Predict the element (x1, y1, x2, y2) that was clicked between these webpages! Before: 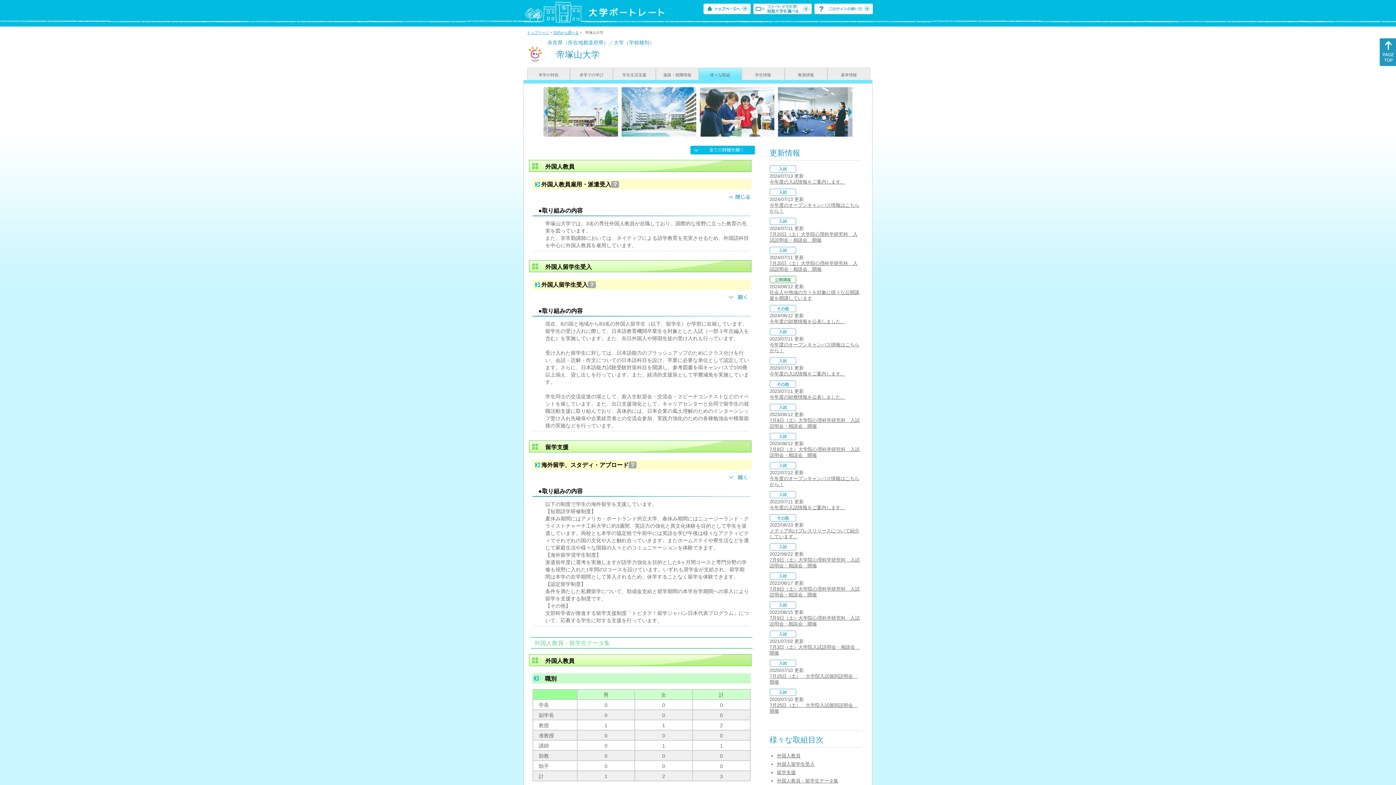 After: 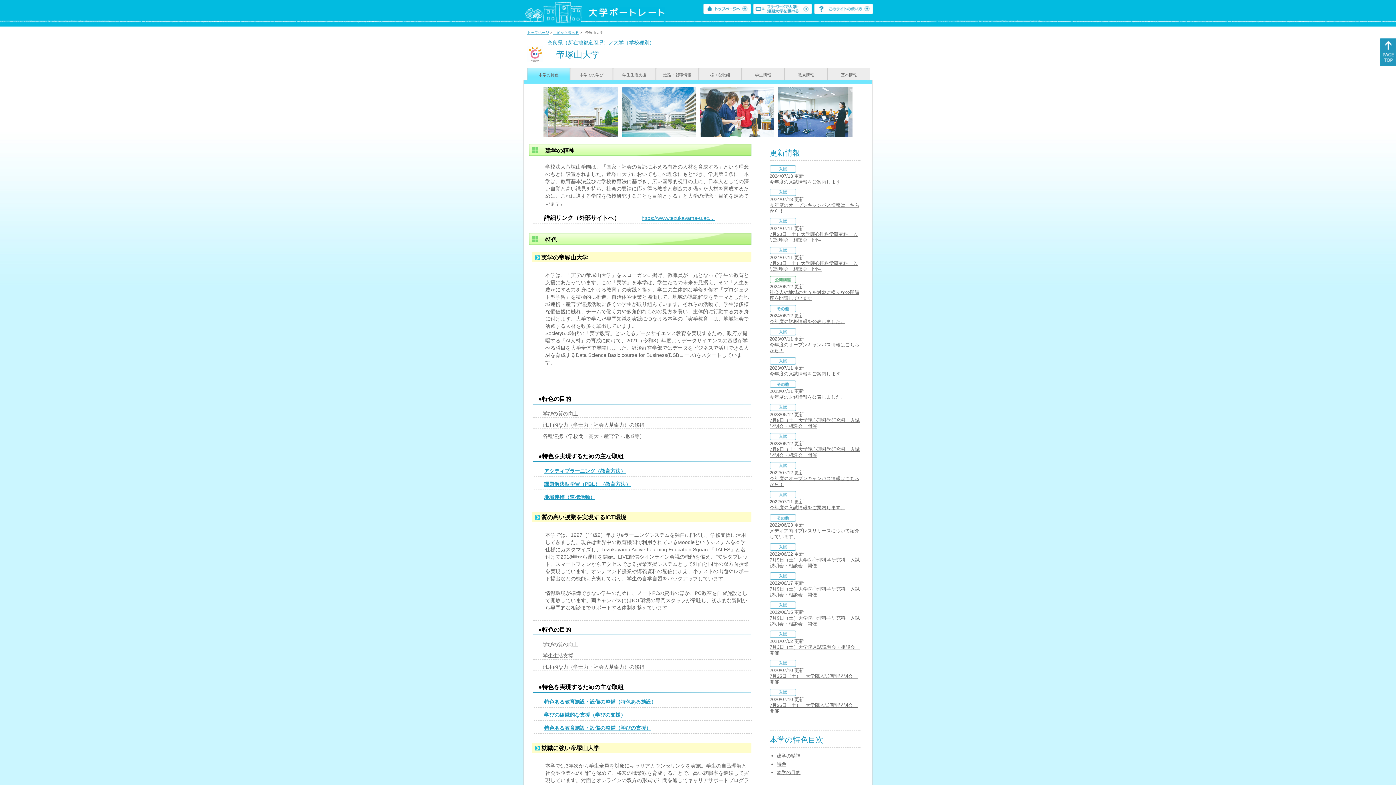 Action: bbox: (527, 67, 570, 80) label: 本学の特色